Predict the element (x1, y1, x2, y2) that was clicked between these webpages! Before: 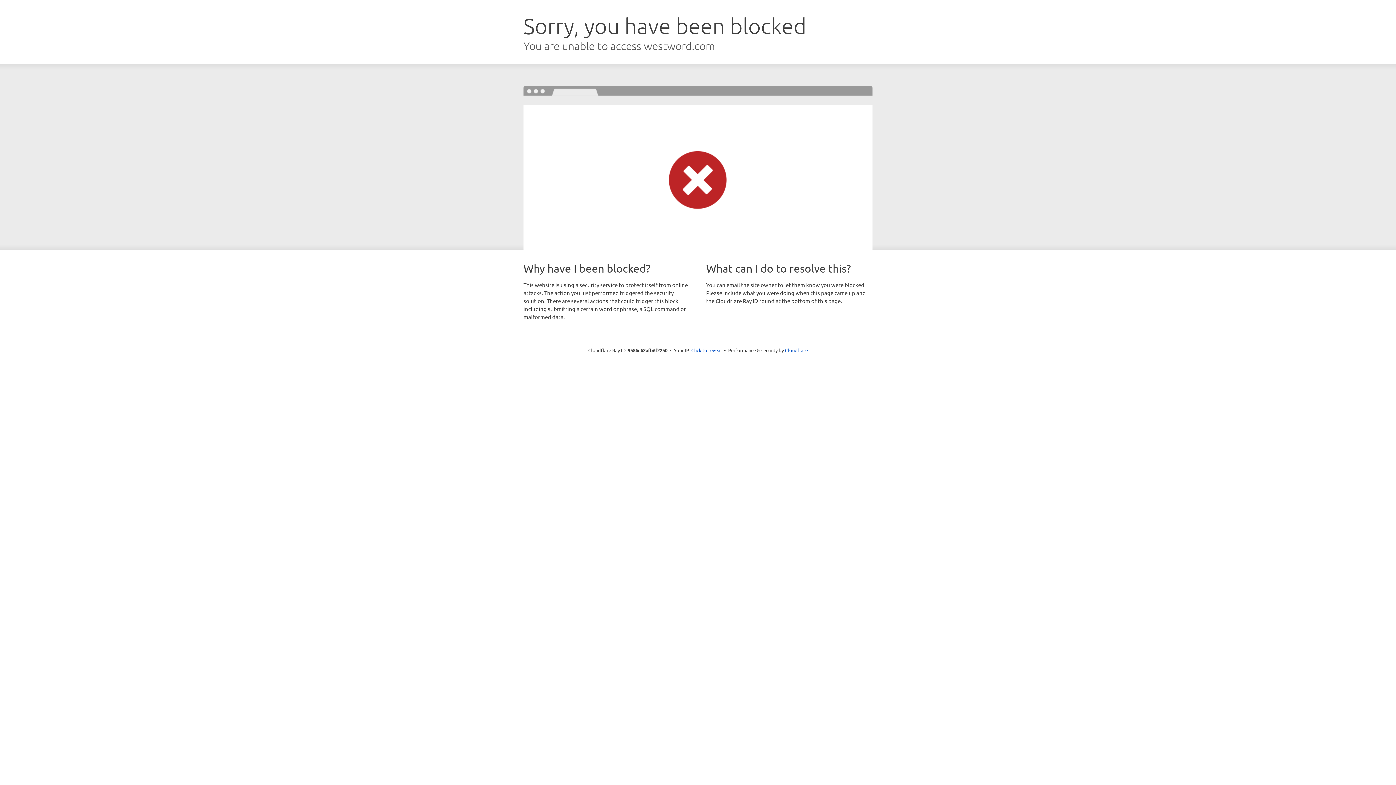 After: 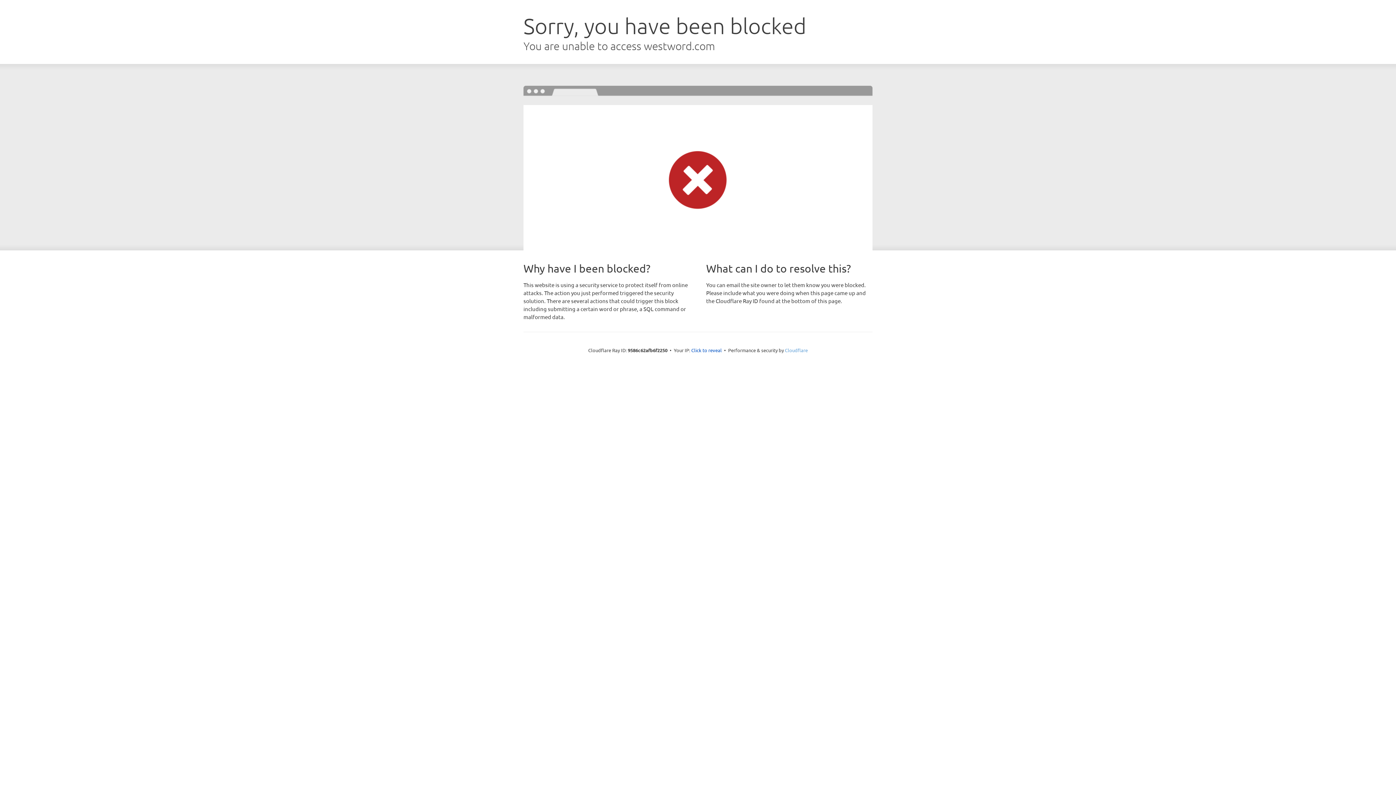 Action: bbox: (785, 347, 808, 353) label: Cloudflare